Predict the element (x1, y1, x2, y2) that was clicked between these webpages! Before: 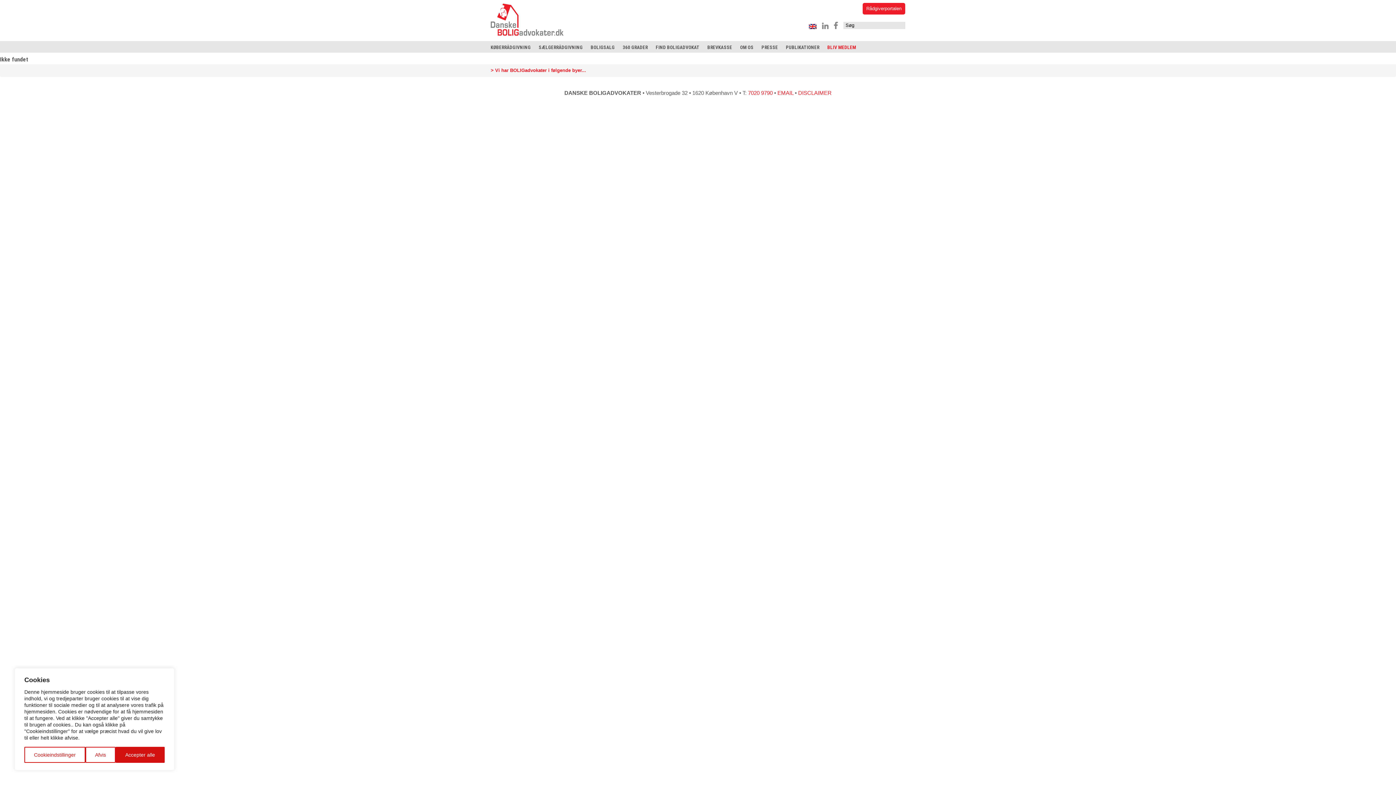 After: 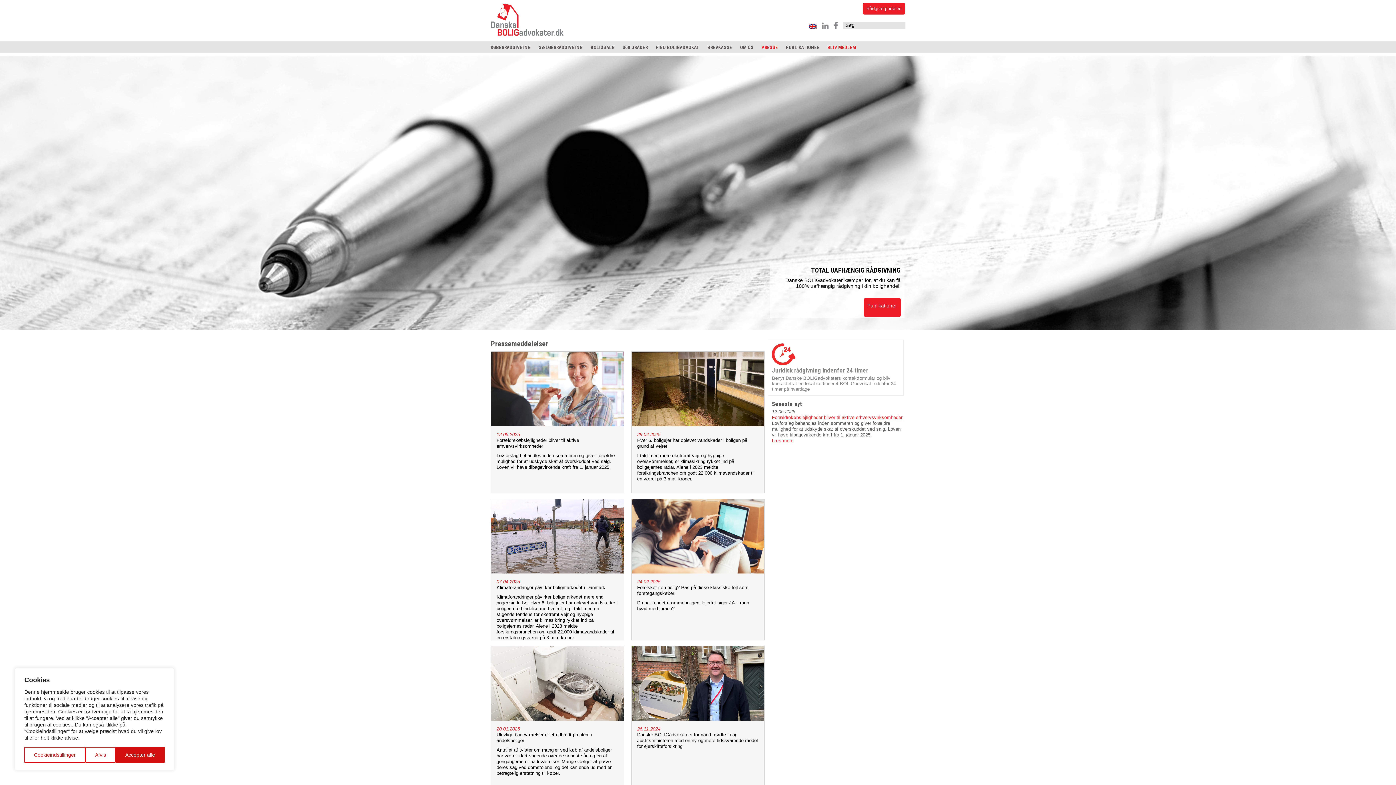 Action: bbox: (761, 44, 778, 50) label: PRESSE